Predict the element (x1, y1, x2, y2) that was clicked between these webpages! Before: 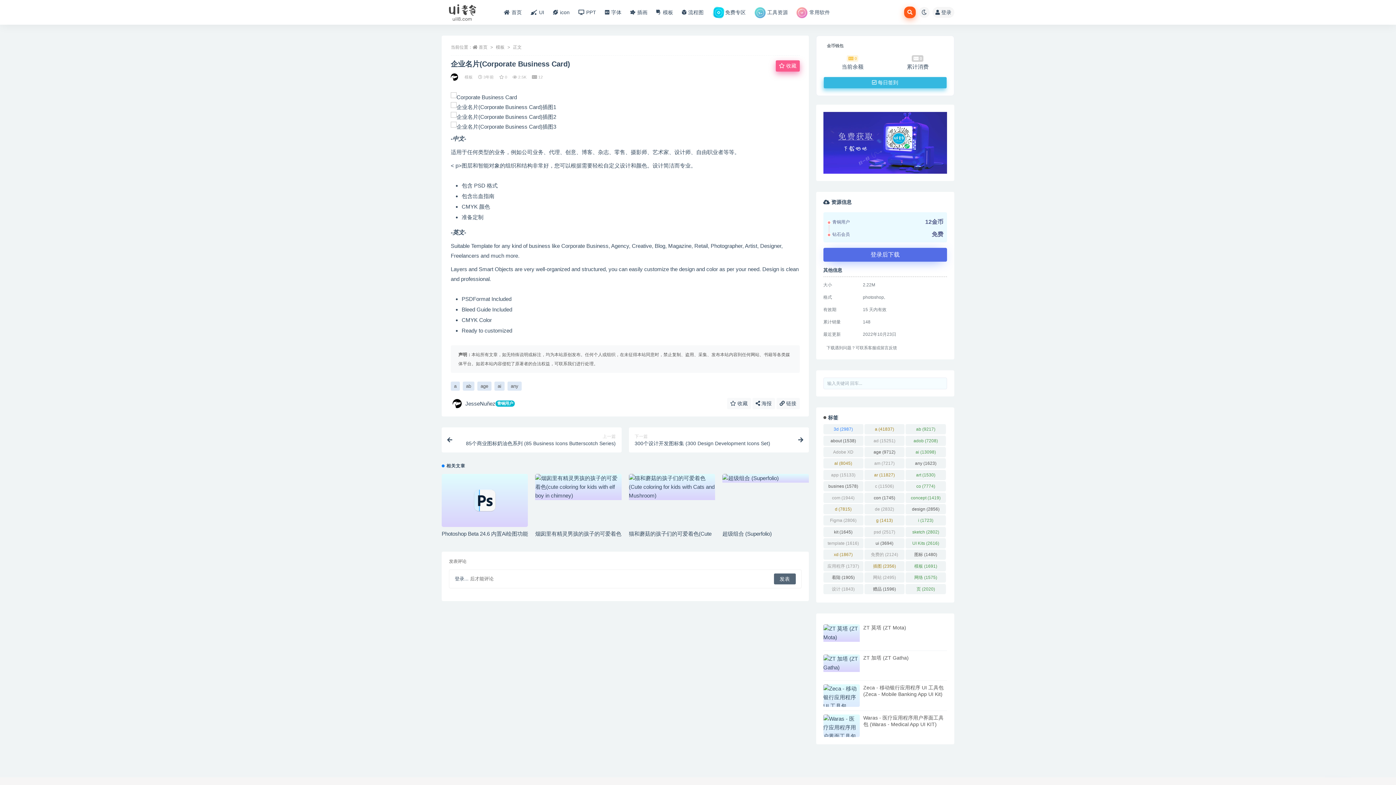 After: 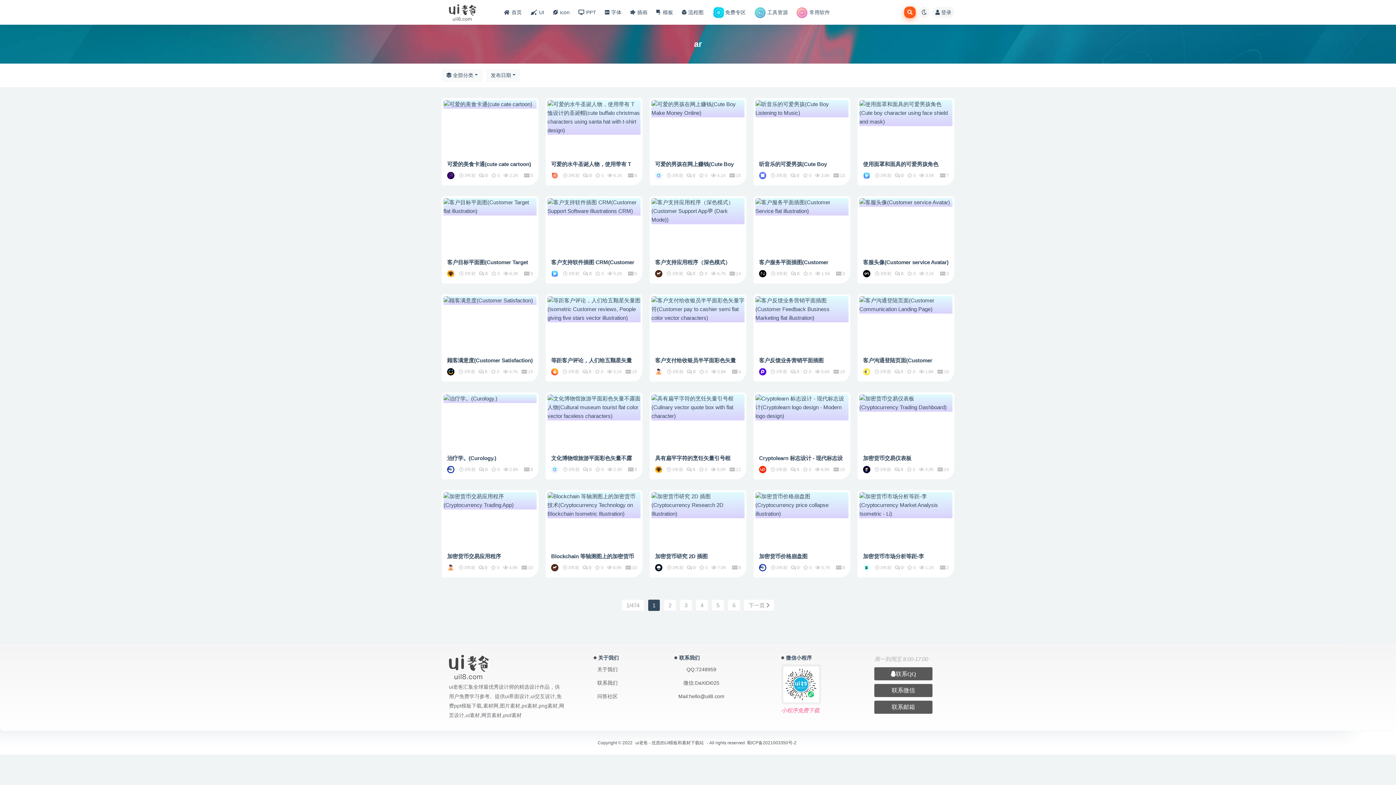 Action: label: ar (11,827个项目) bbox: (864, 470, 904, 480)